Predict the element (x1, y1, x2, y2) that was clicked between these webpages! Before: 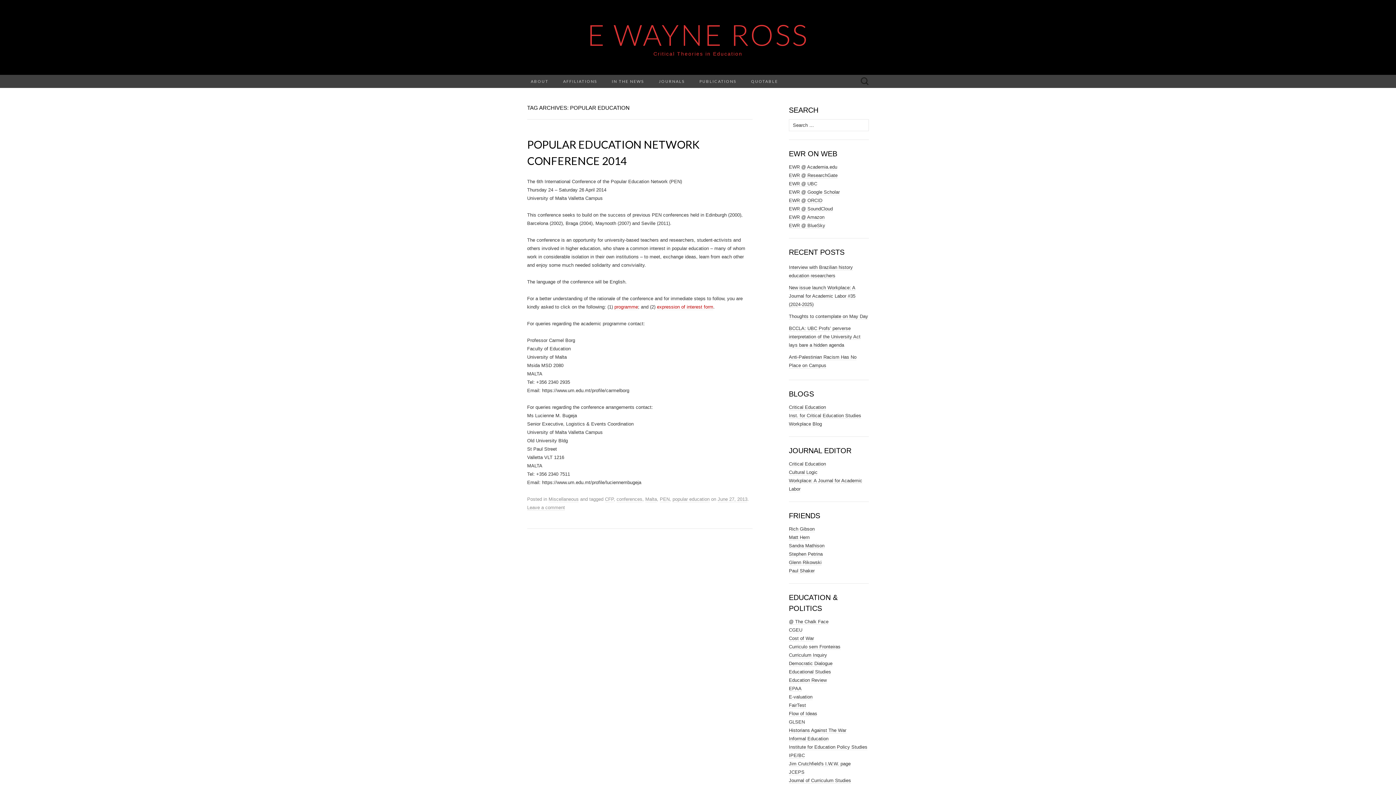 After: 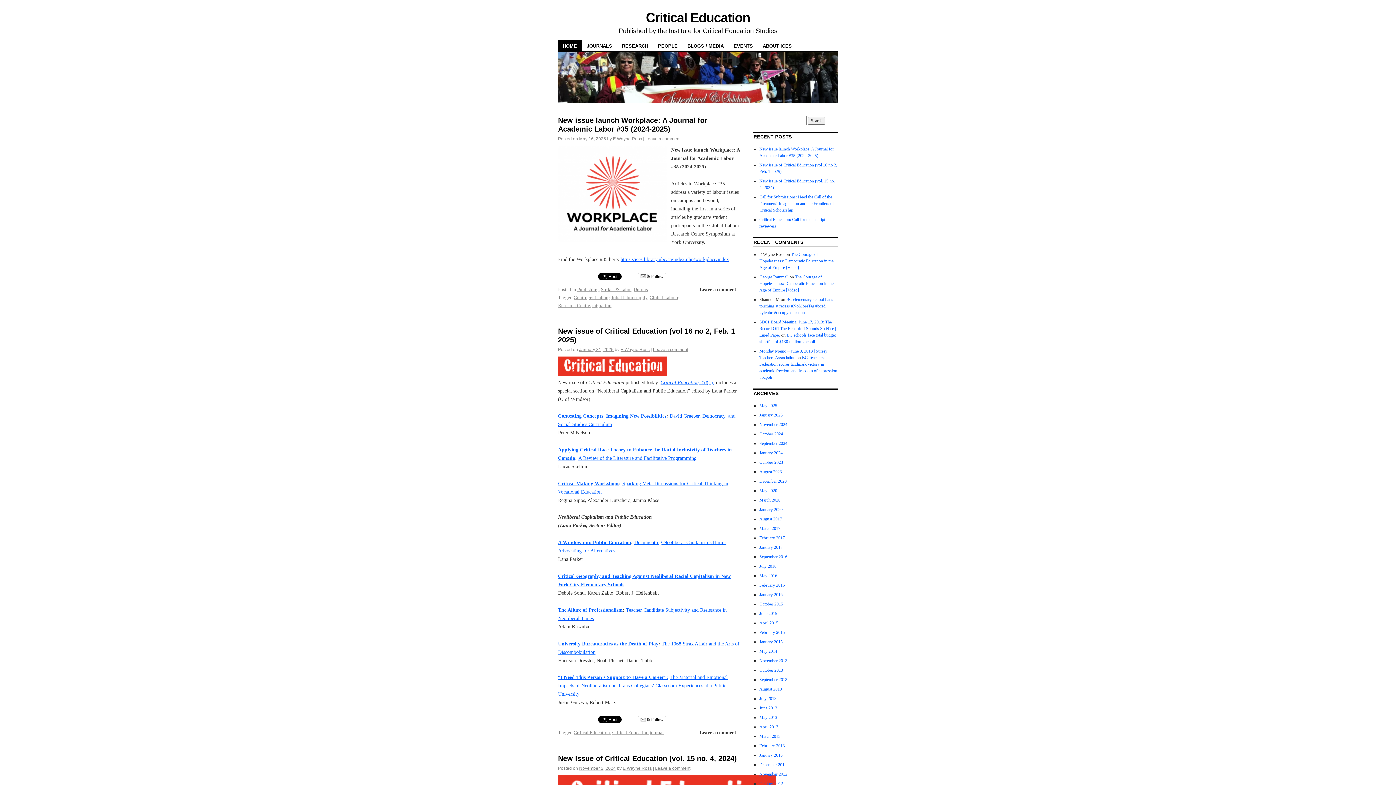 Action: bbox: (789, 404, 826, 410) label: Critical Education